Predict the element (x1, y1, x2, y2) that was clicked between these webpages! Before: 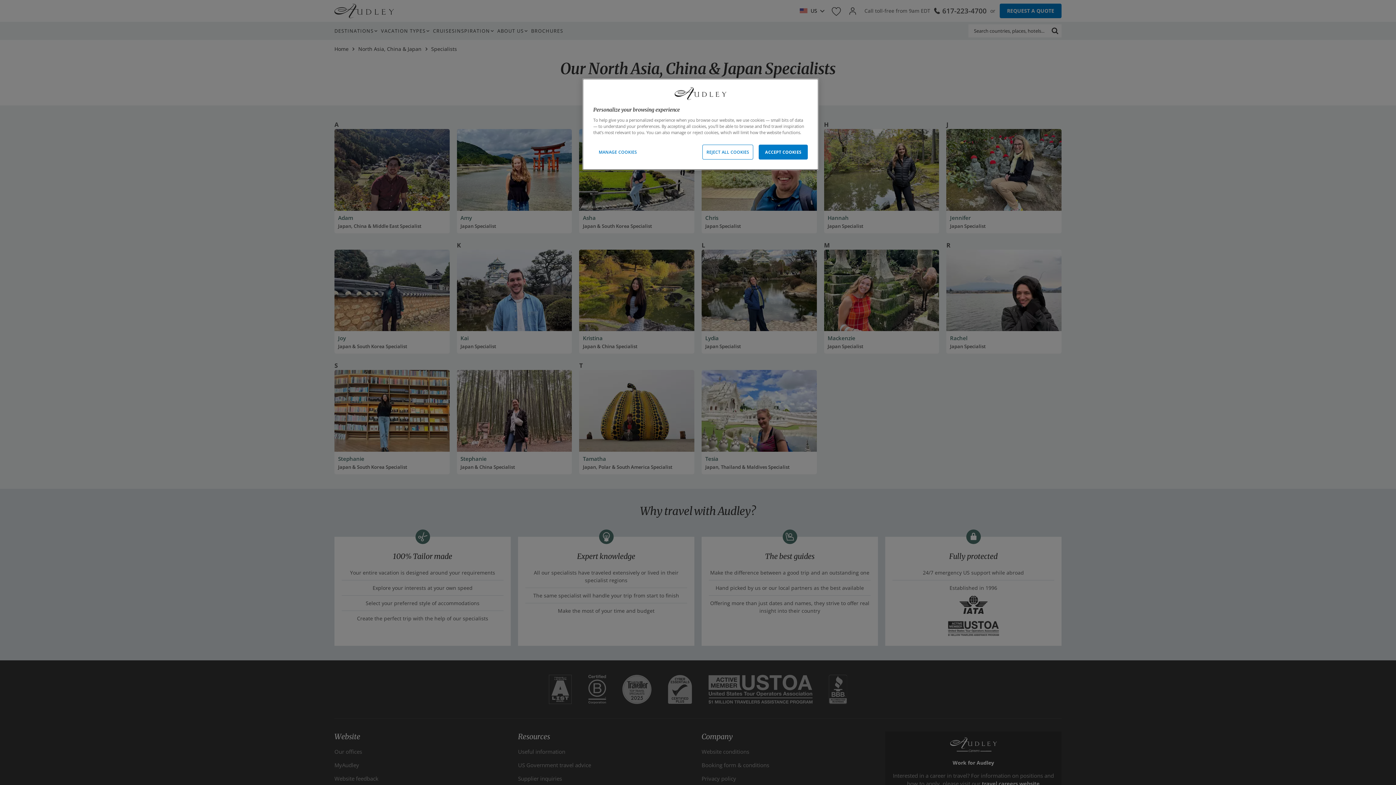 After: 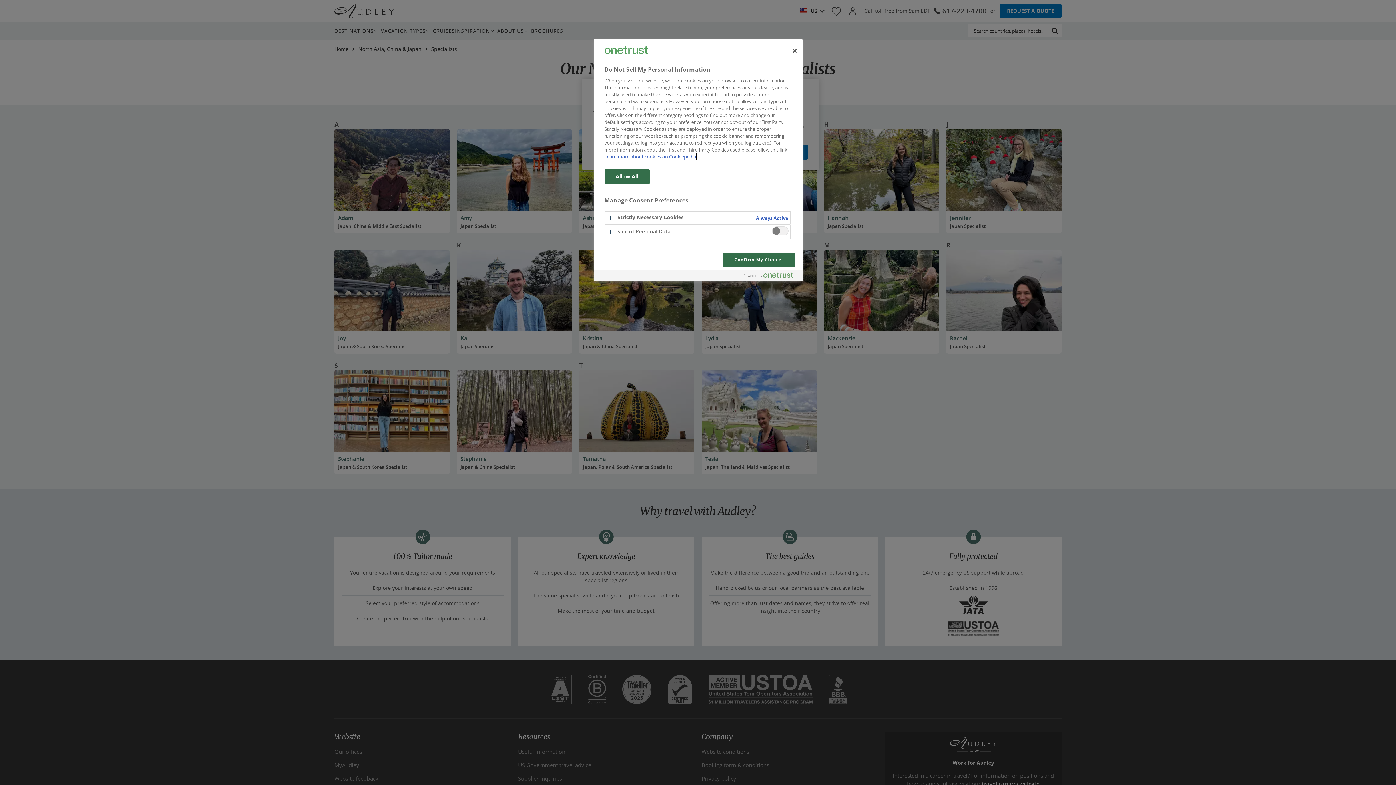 Action: label: MANAGE COOKIES bbox: (593, 144, 642, 159)